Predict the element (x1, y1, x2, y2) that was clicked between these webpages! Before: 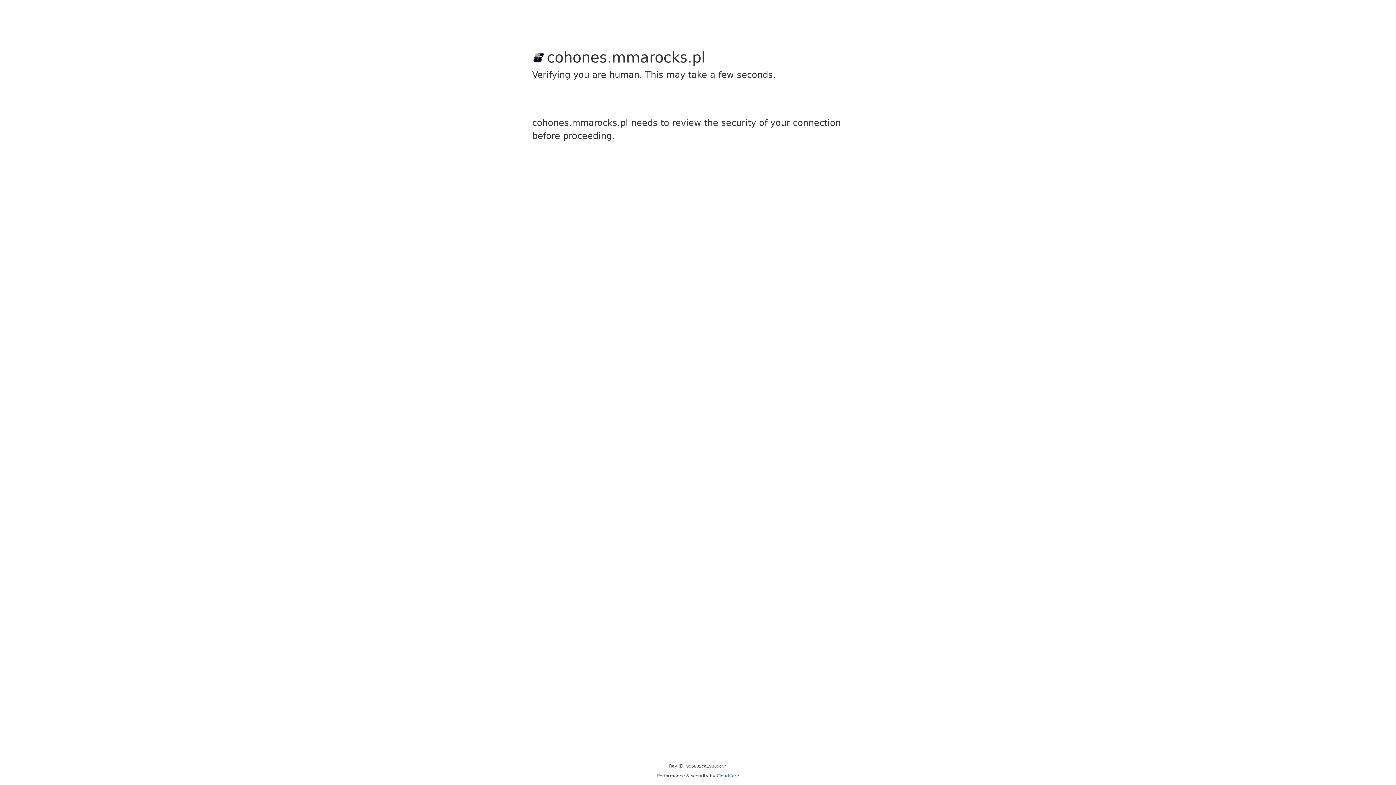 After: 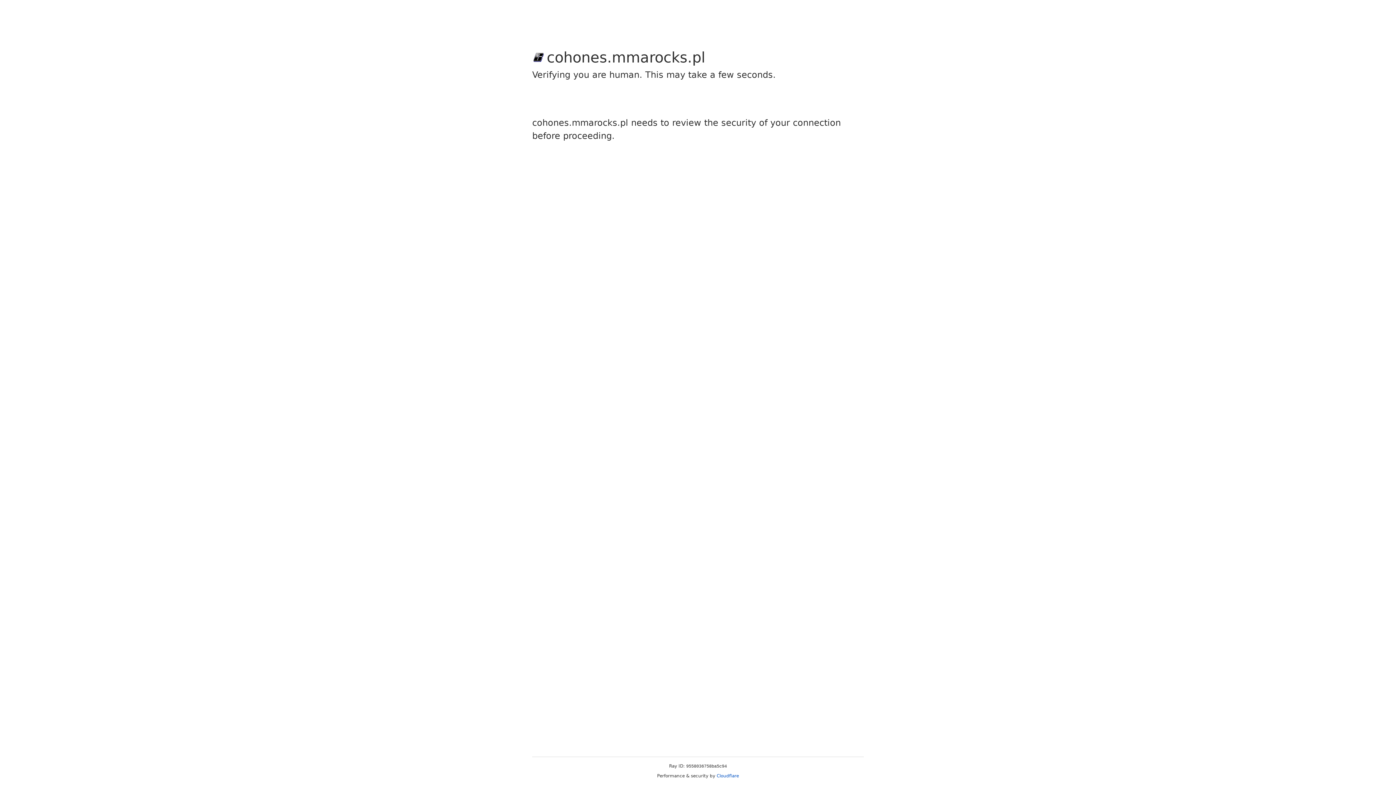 Action: label: Cloudflare bbox: (716, 773, 739, 778)